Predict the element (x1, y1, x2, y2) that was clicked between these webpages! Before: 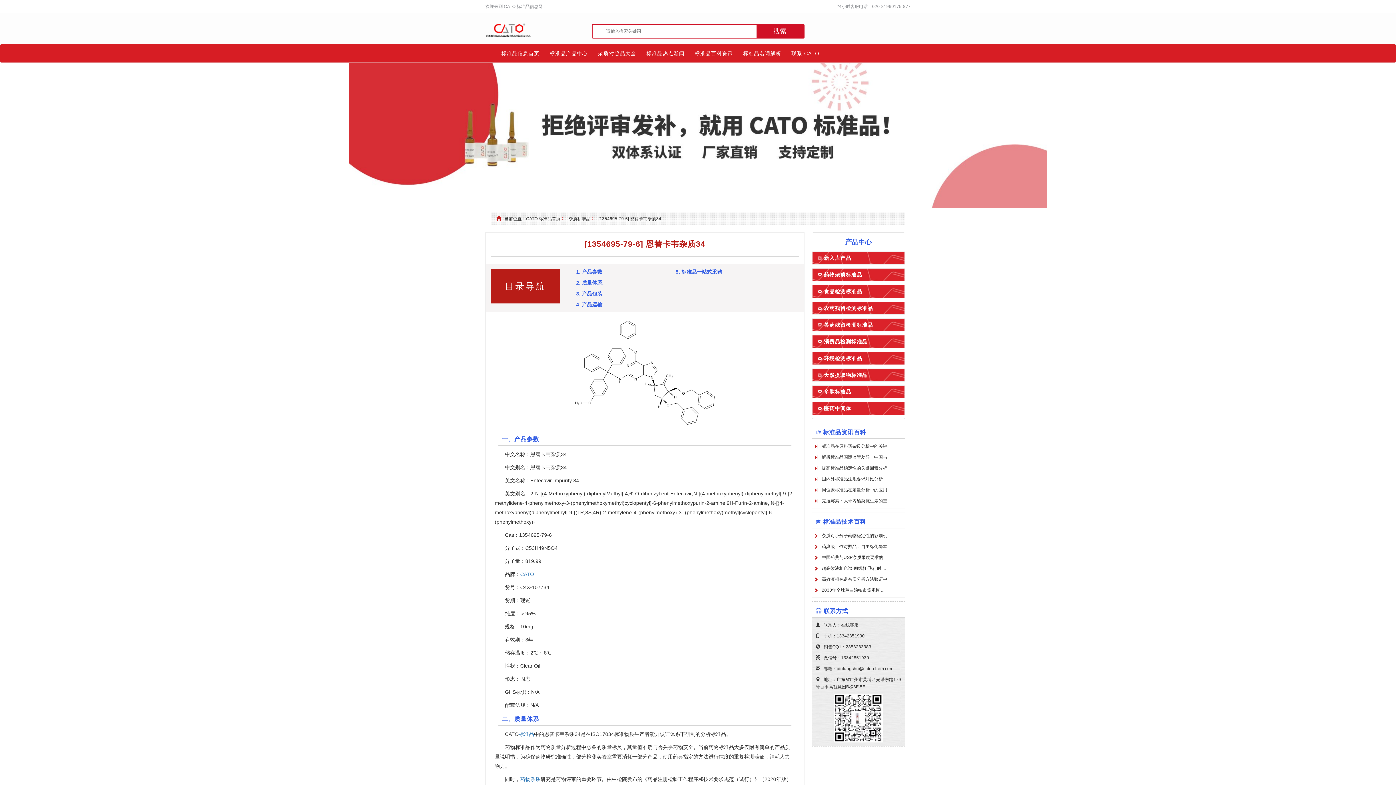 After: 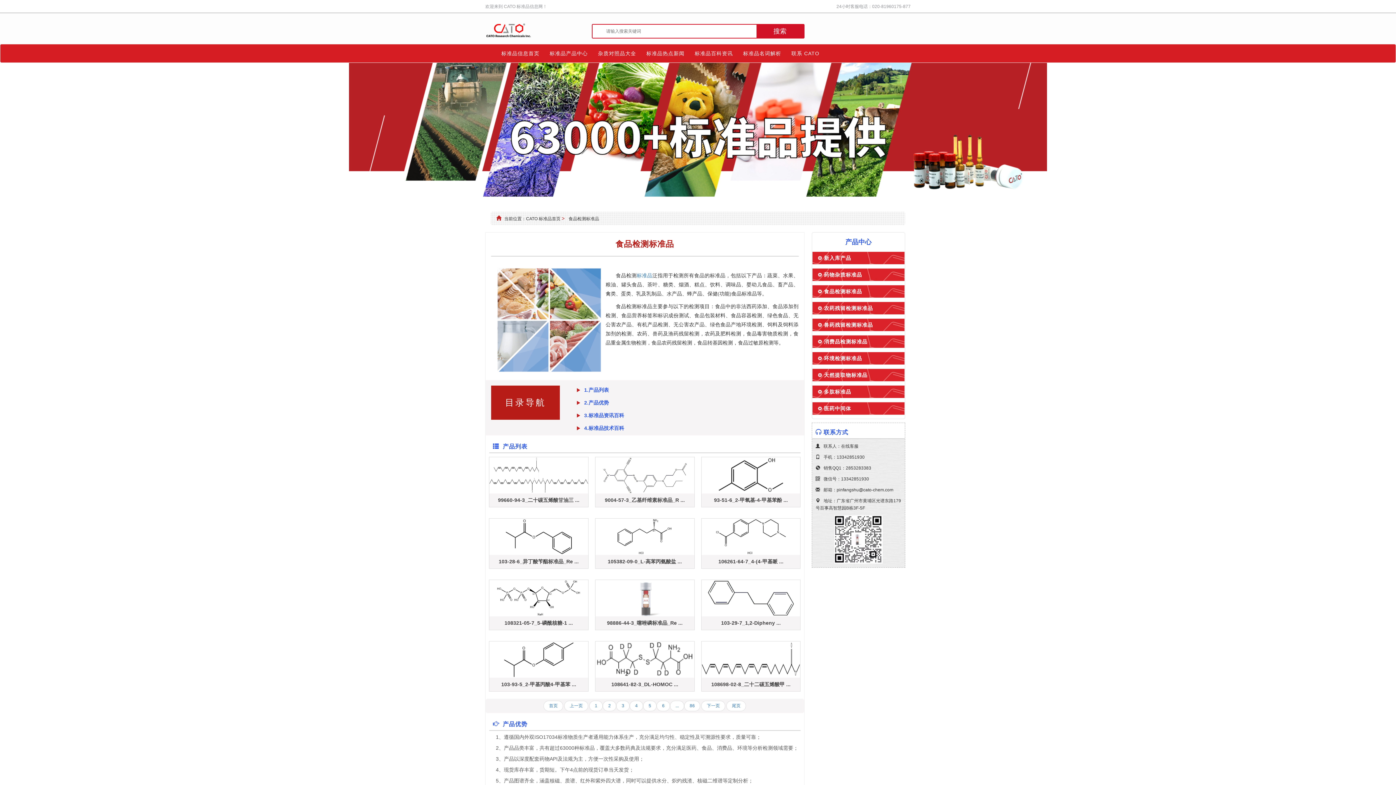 Action: label: 食品检测标准品 bbox: (824, 288, 862, 294)